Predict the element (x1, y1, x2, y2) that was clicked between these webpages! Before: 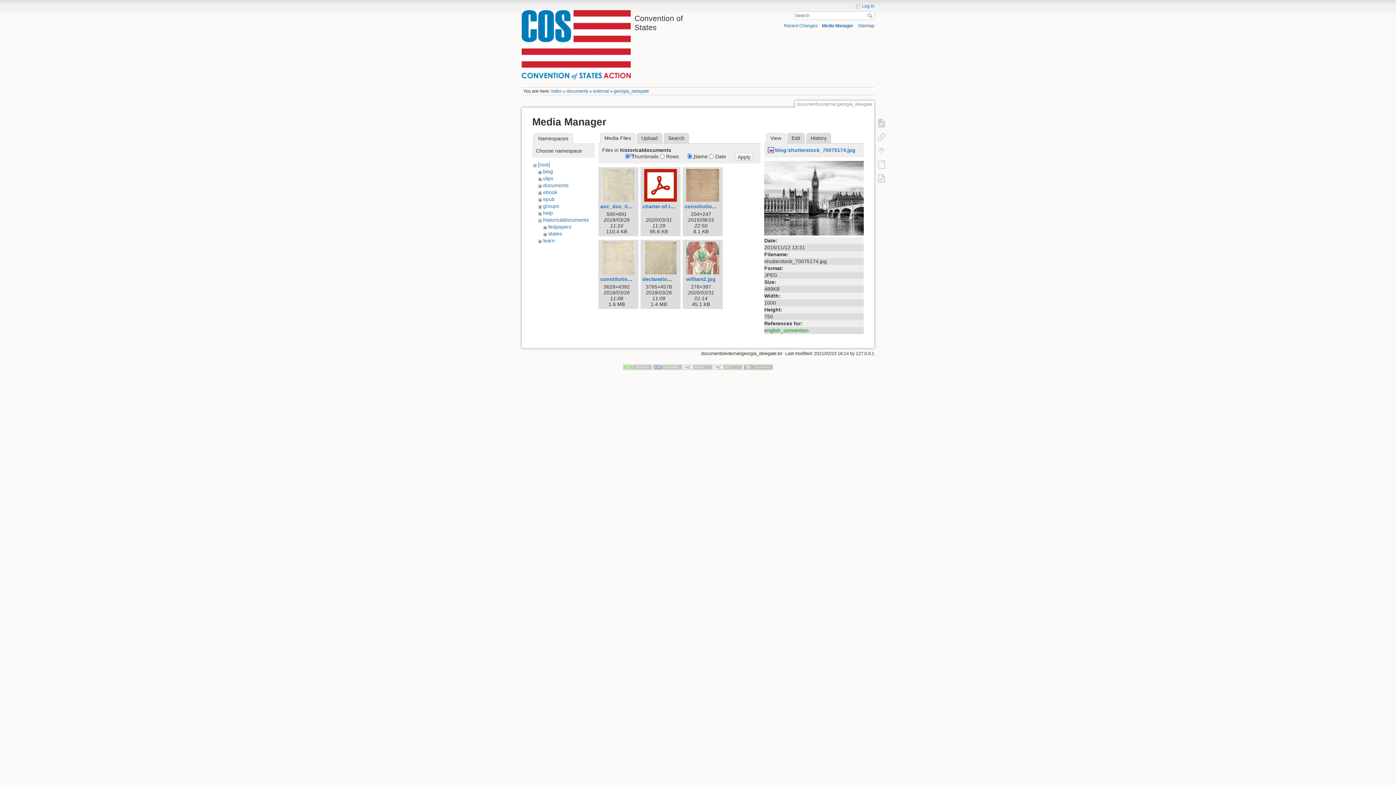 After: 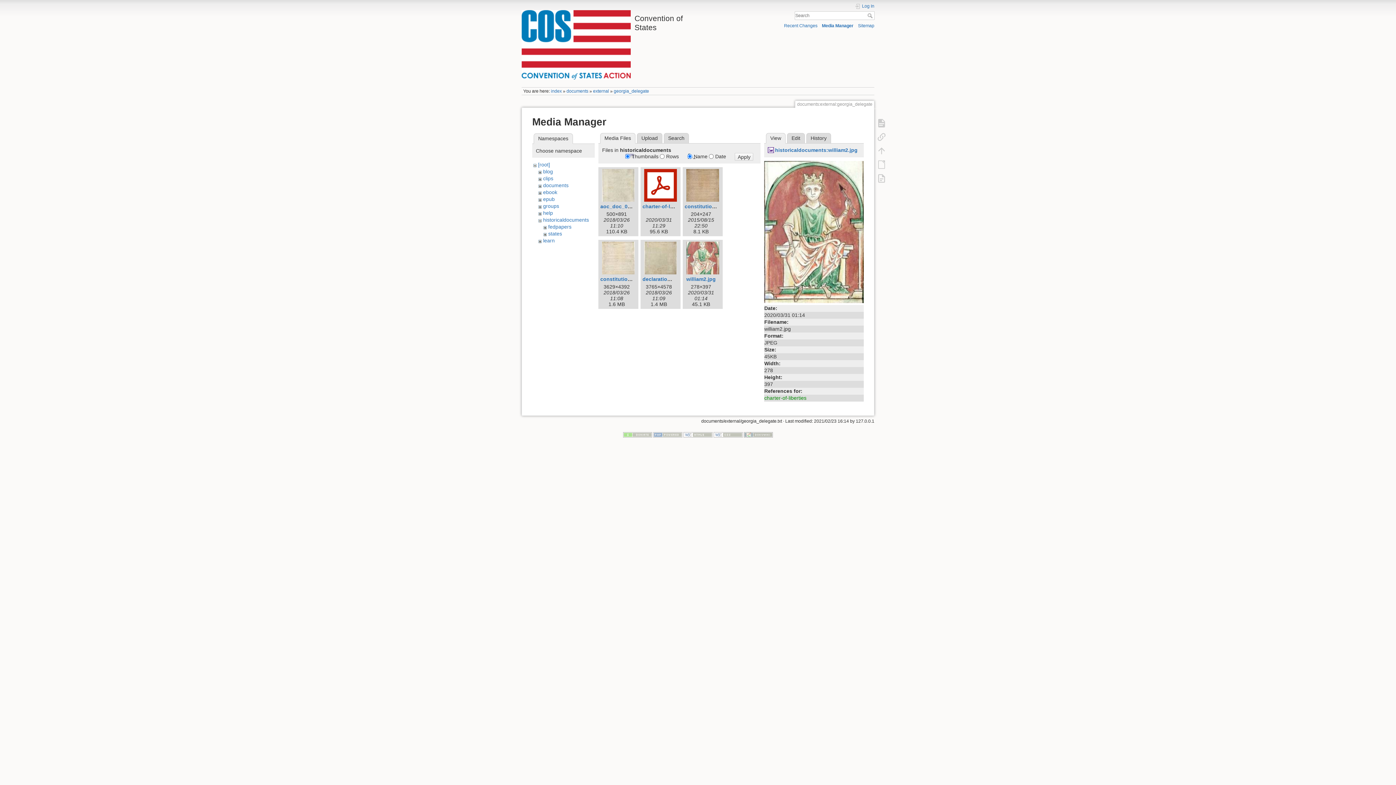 Action: bbox: (684, 241, 721, 274)